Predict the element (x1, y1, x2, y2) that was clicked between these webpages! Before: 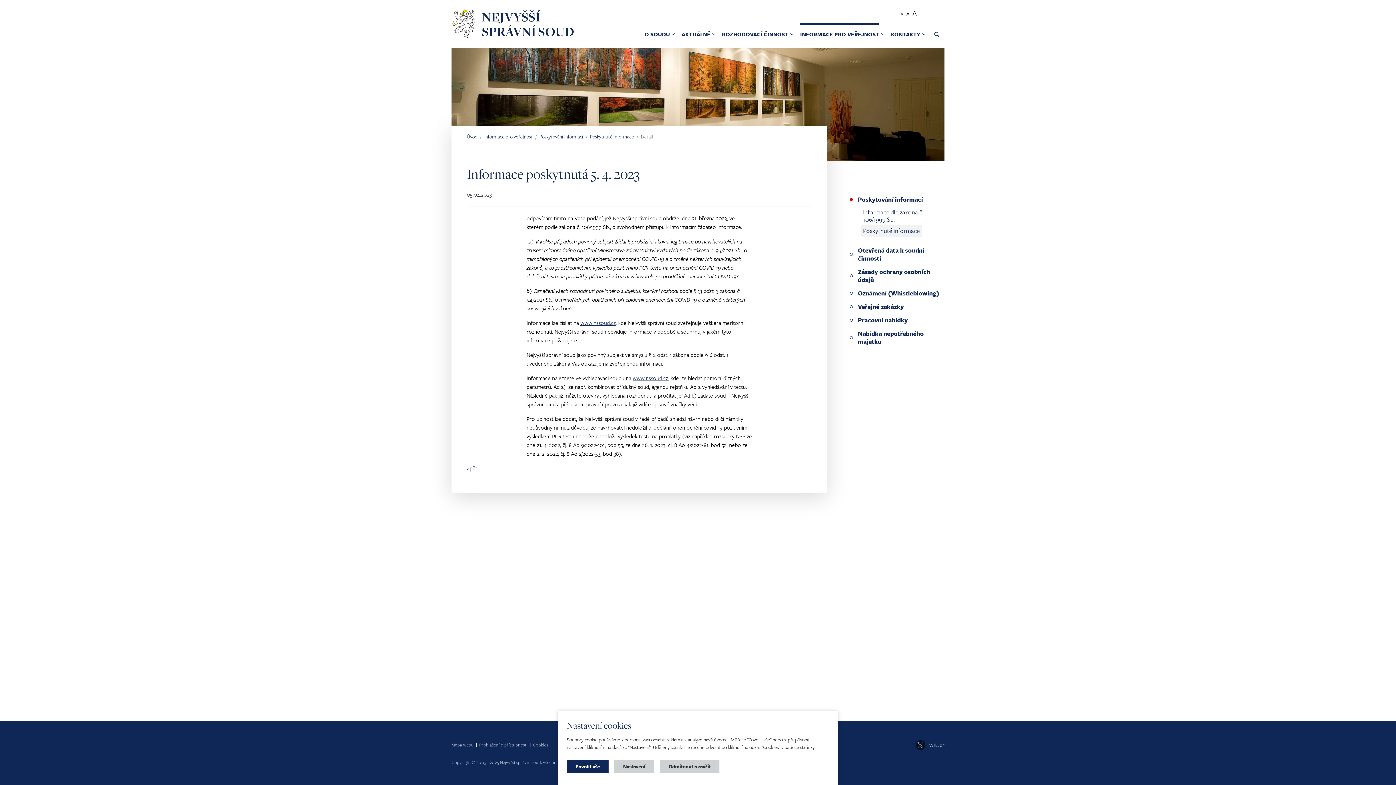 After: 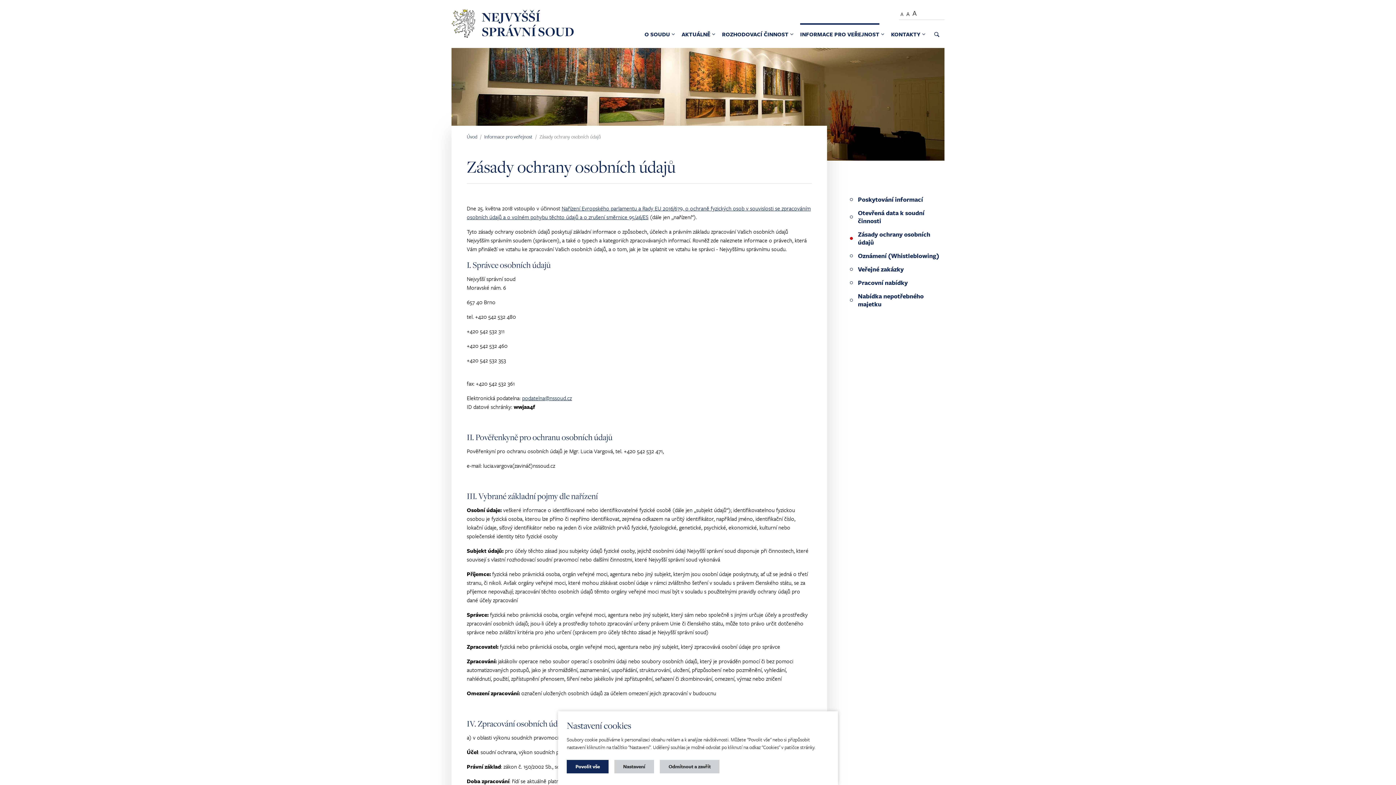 Action: bbox: (855, 265, 944, 286) label: Zásady ochrany osobních údajů